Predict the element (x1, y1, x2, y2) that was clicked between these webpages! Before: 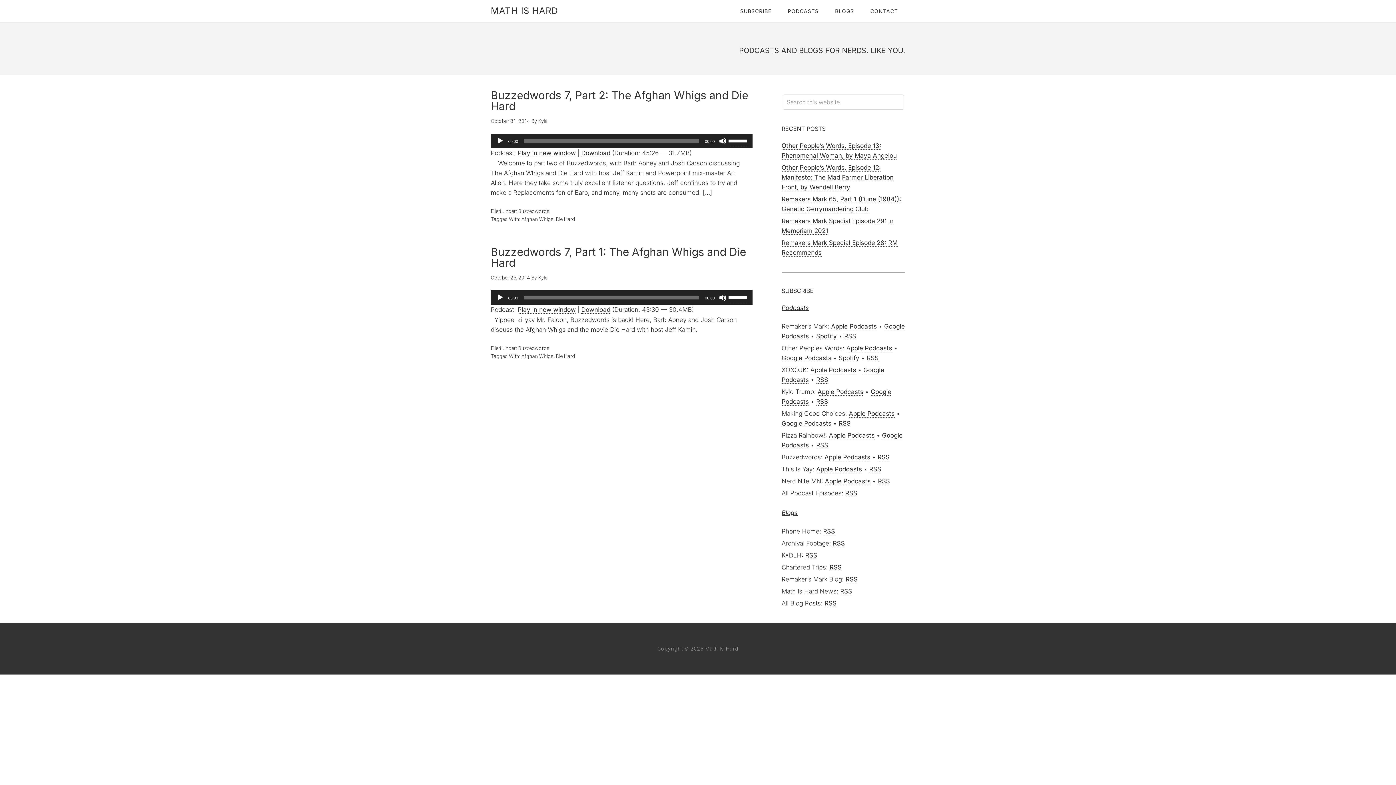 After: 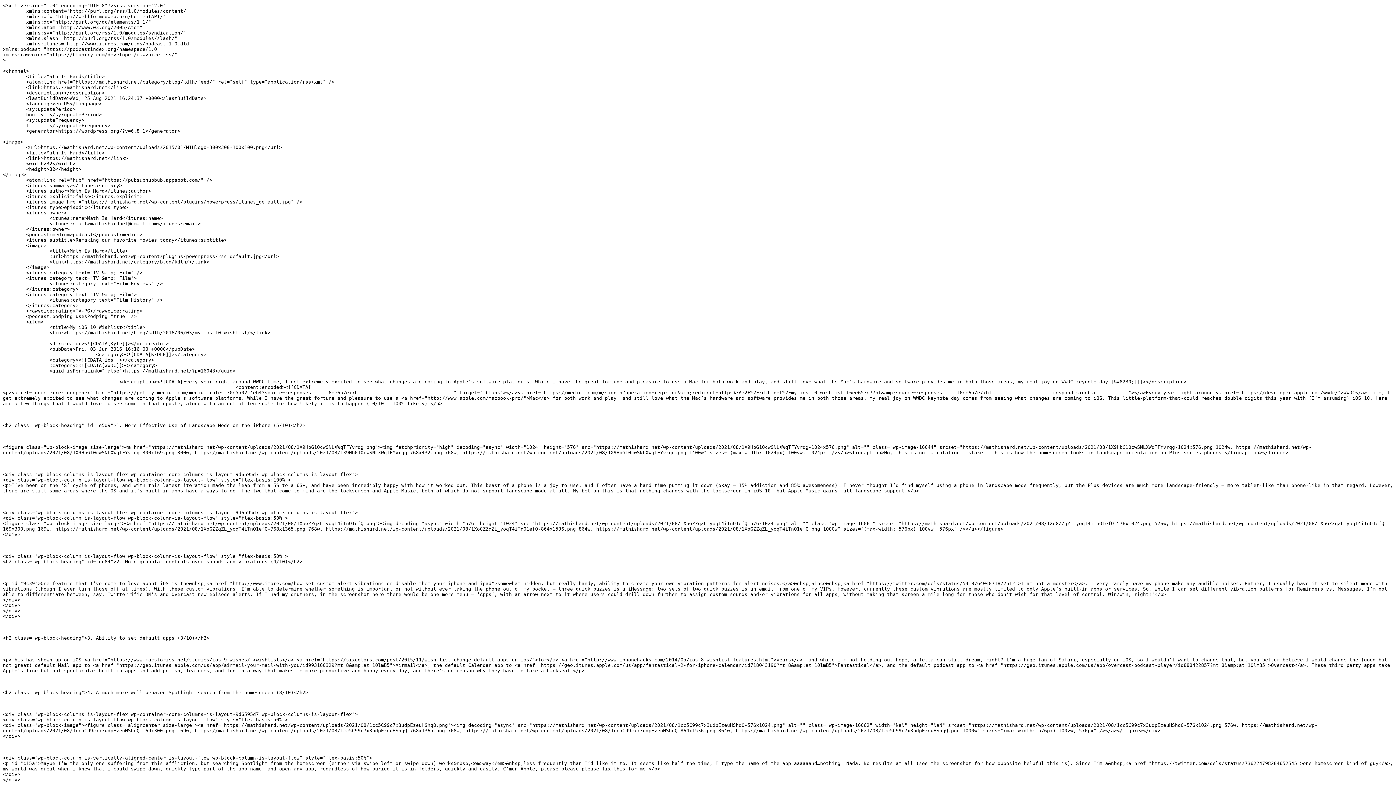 Action: bbox: (805, 552, 817, 559) label: RSS